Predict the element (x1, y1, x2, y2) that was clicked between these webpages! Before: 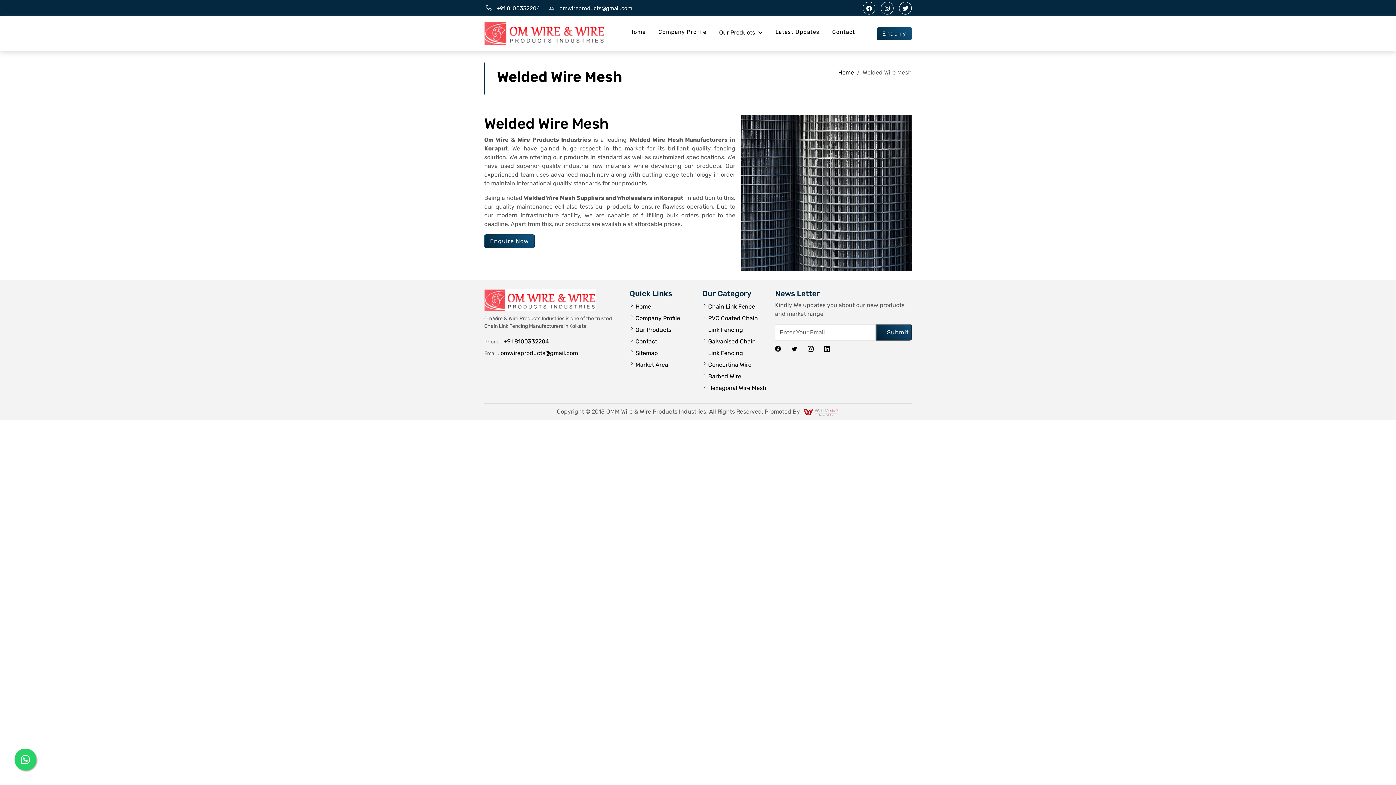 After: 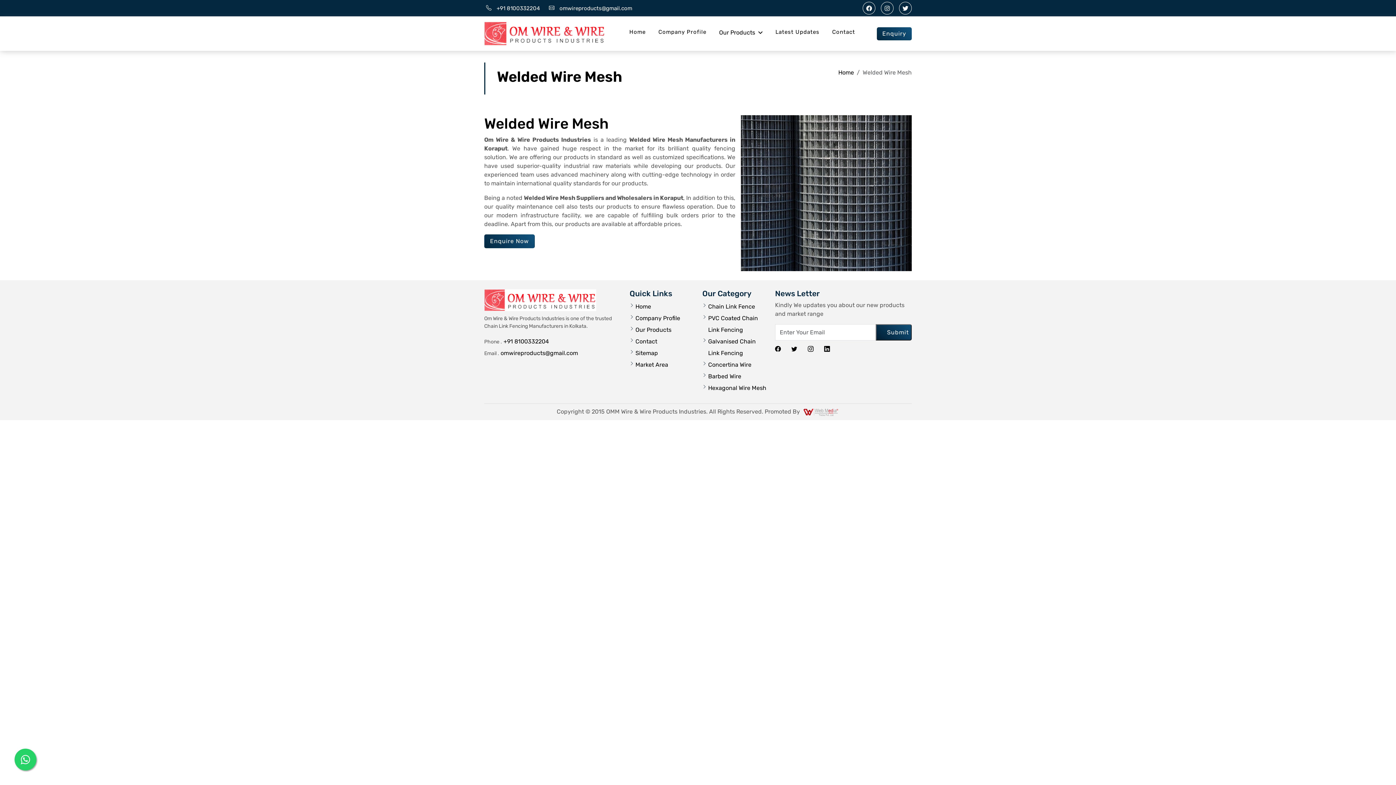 Action: bbox: (803, 407, 839, 416)